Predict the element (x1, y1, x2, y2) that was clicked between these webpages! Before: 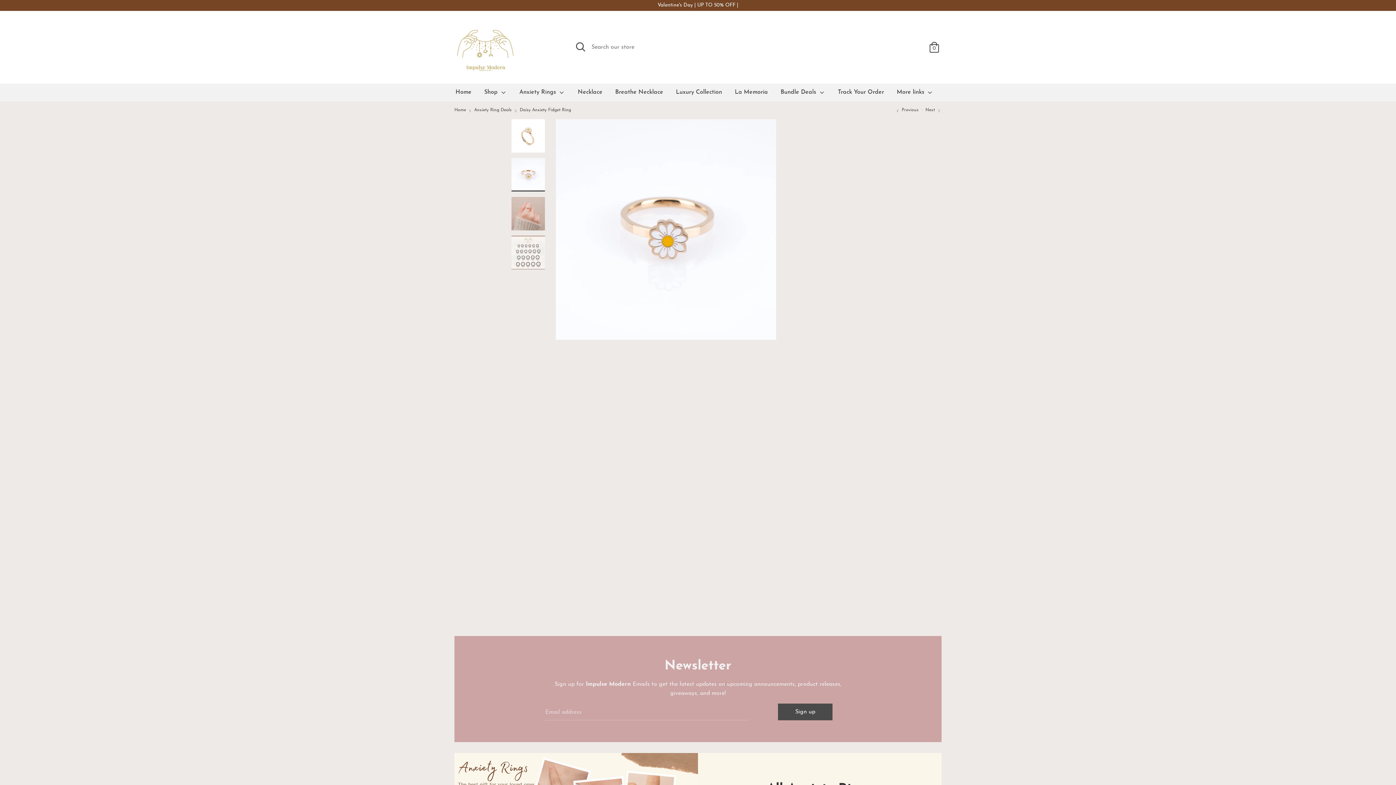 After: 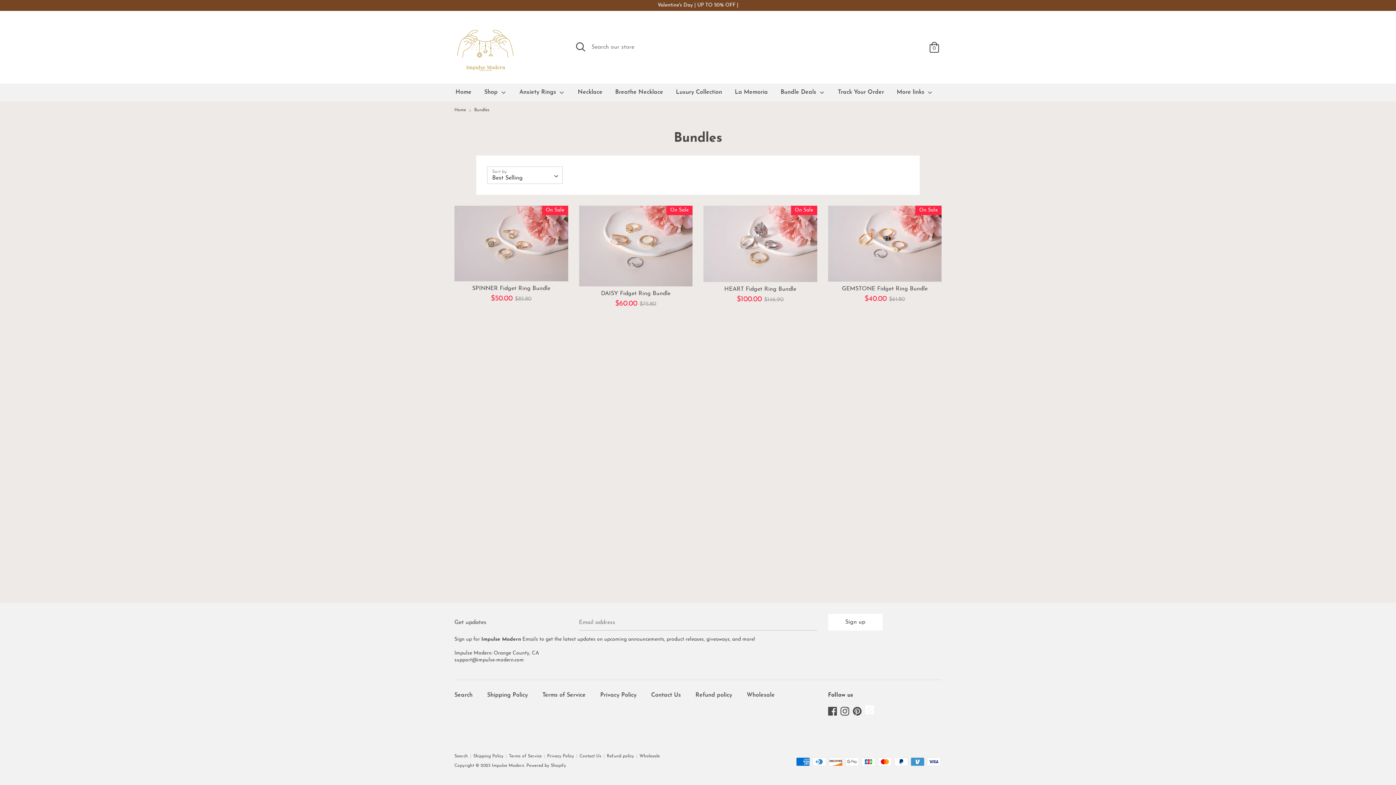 Action: bbox: (775, 88, 830, 101) label: Bundle Deals 